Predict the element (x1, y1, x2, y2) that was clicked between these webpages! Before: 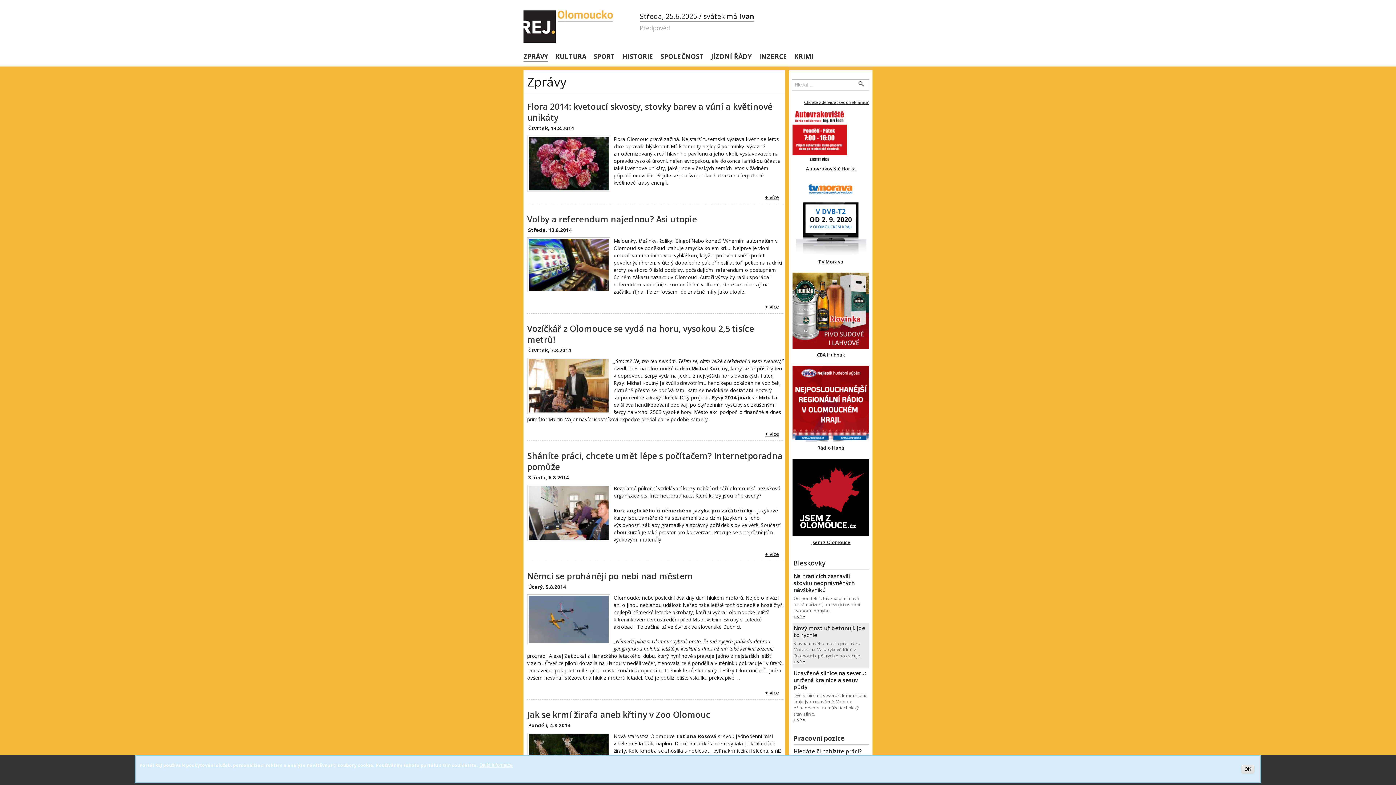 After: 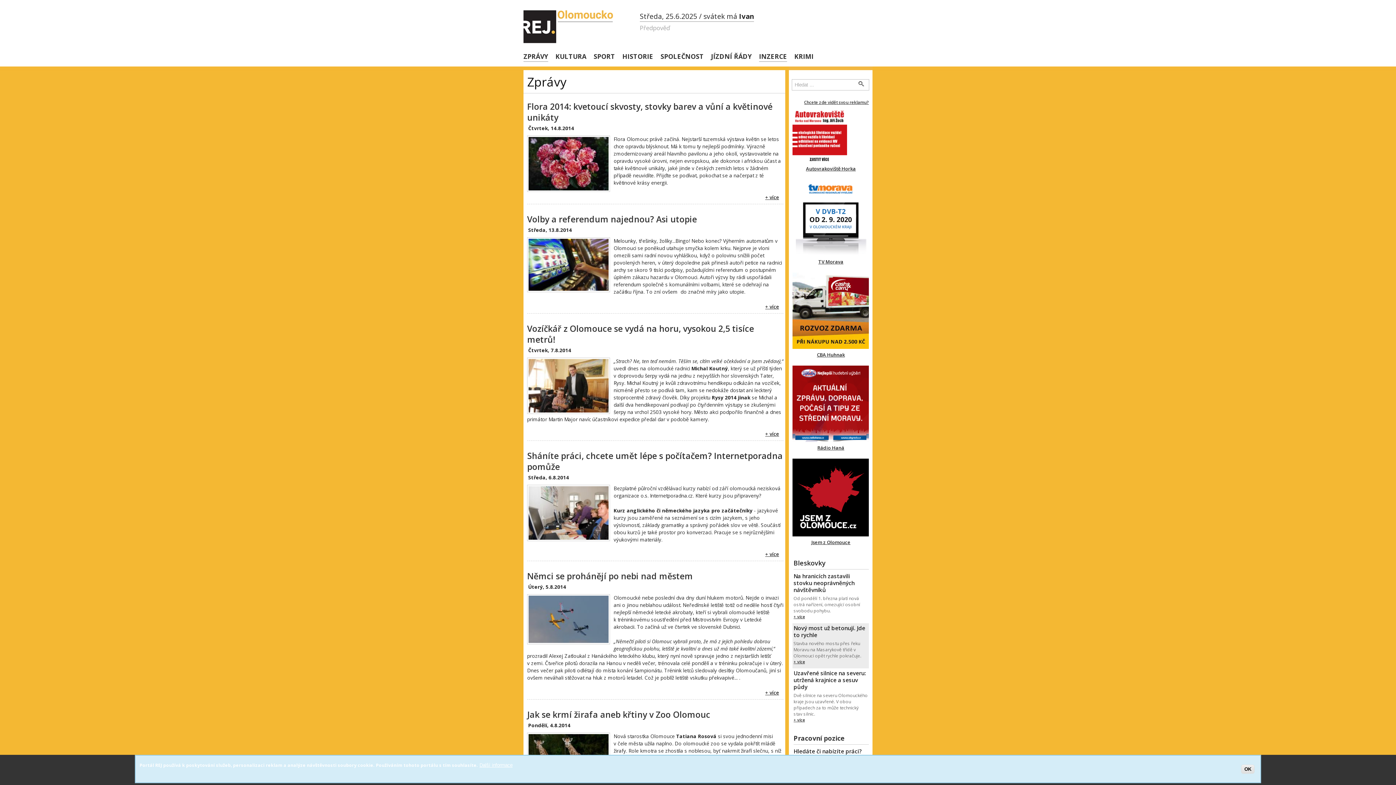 Action: bbox: (759, 51, 787, 61) label: INZERCE